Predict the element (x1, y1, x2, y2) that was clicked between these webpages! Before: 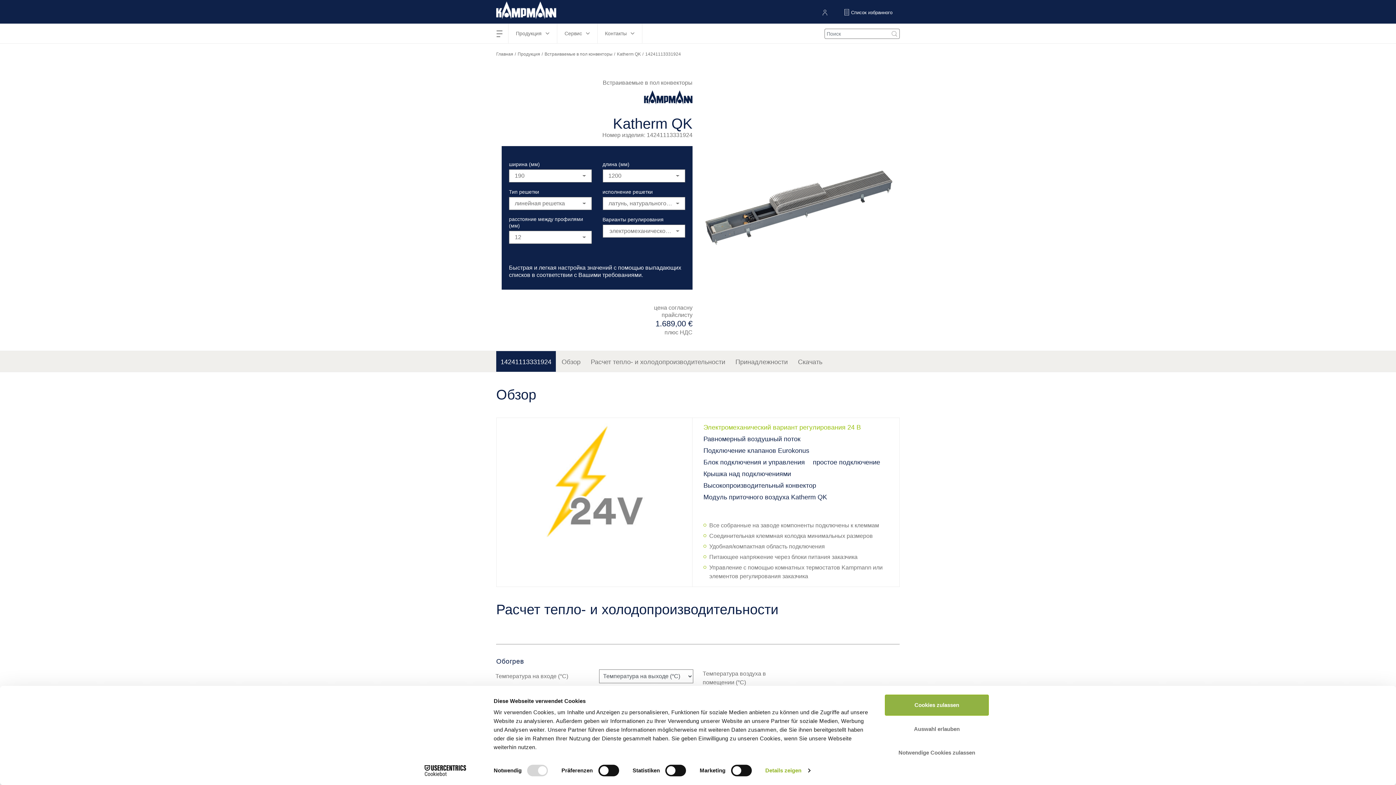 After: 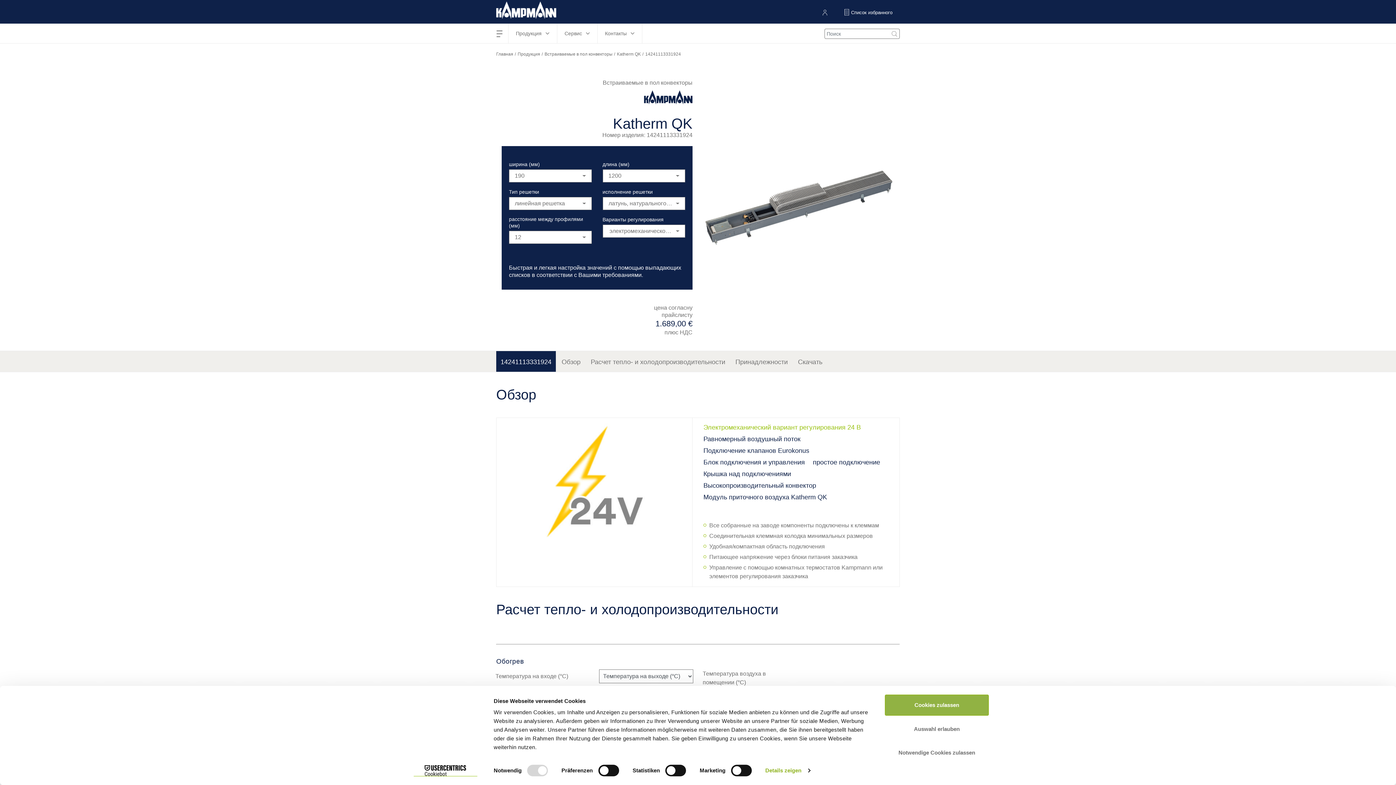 Action: bbox: (413, 765, 477, 776) label: Cookiebot - opens in a new window